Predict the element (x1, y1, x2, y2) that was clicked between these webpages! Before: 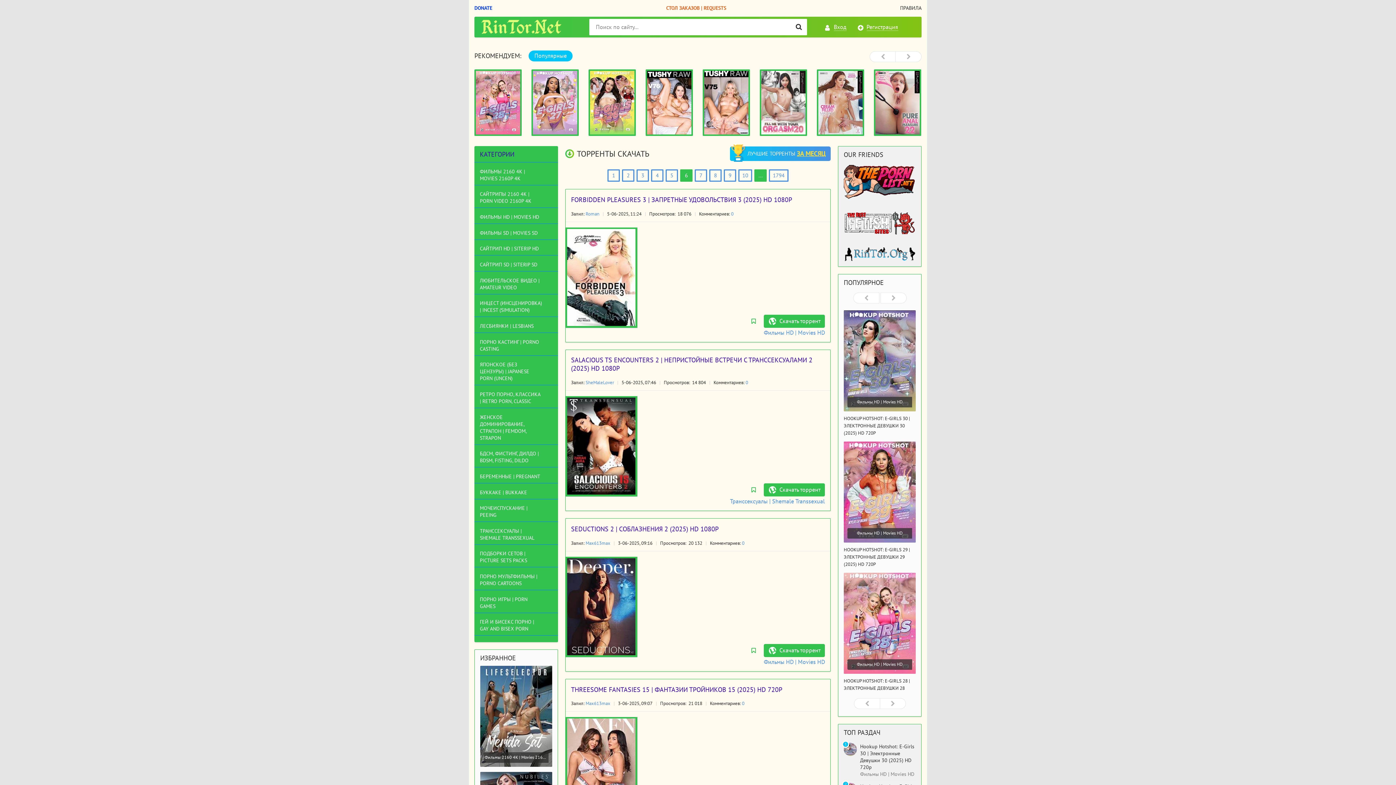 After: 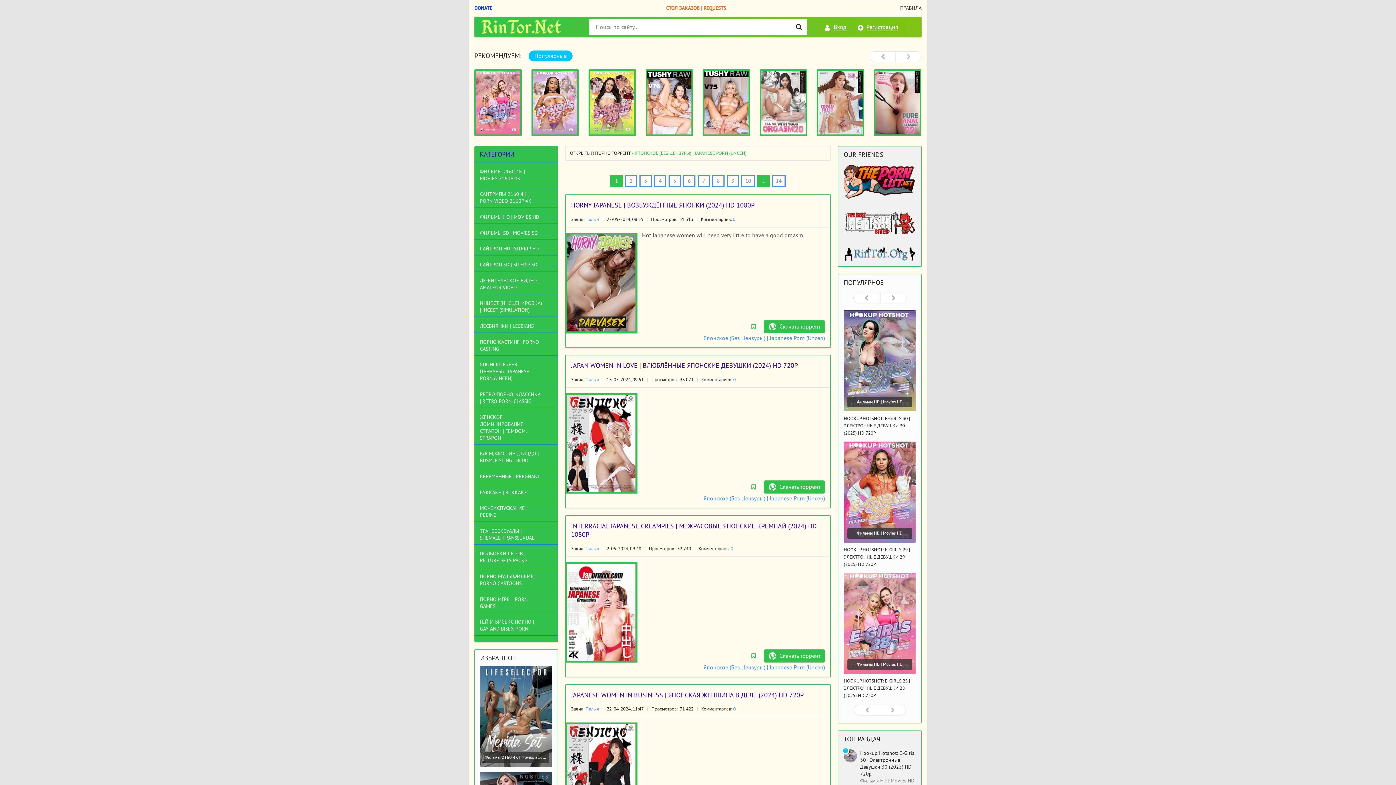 Action: bbox: (474, 359, 558, 385) label: ЯПОНСКОЕ (БЕЗ ЦЕНЗУРЫ) | JAPANESE PORN (UNCEN)